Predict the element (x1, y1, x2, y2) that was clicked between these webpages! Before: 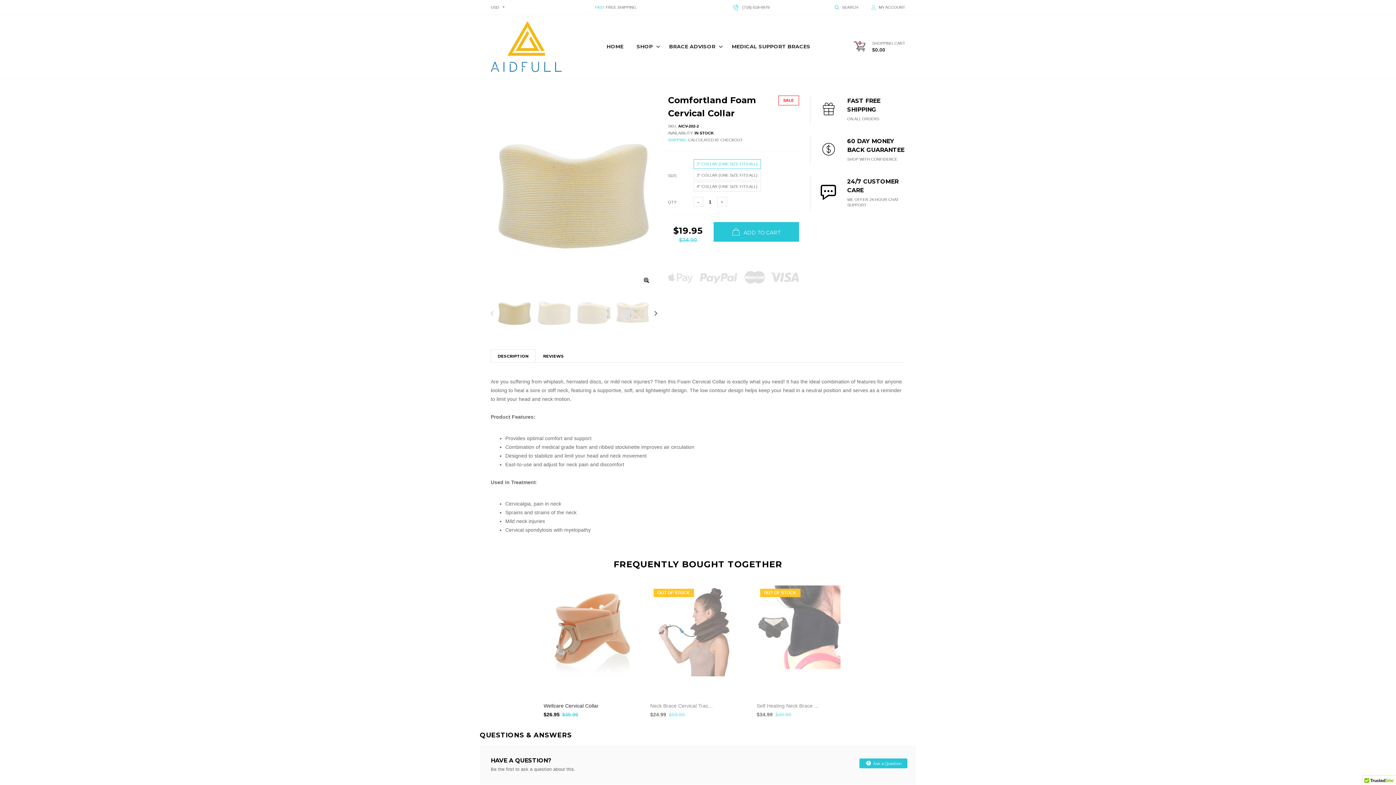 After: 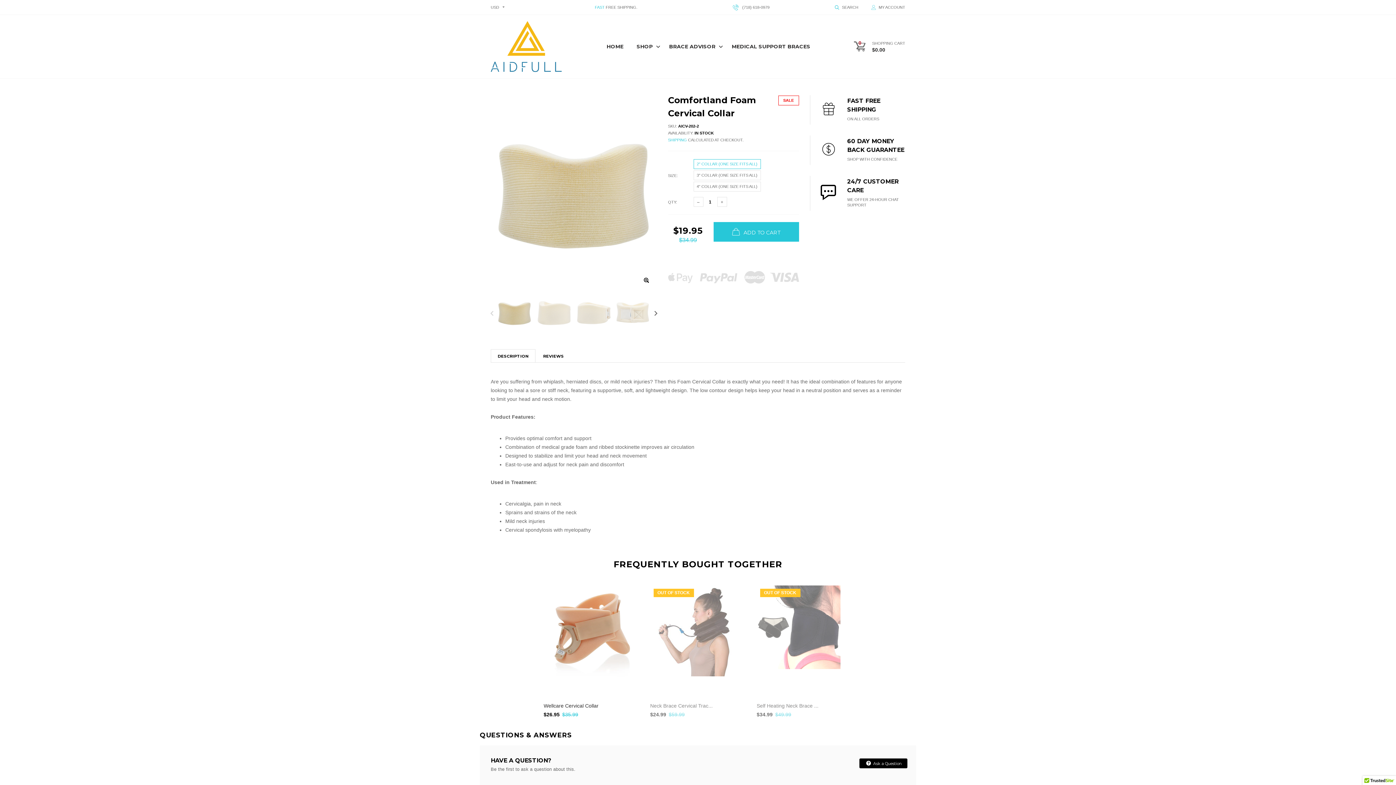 Action: label:  Ask a Question bbox: (859, 758, 907, 768)